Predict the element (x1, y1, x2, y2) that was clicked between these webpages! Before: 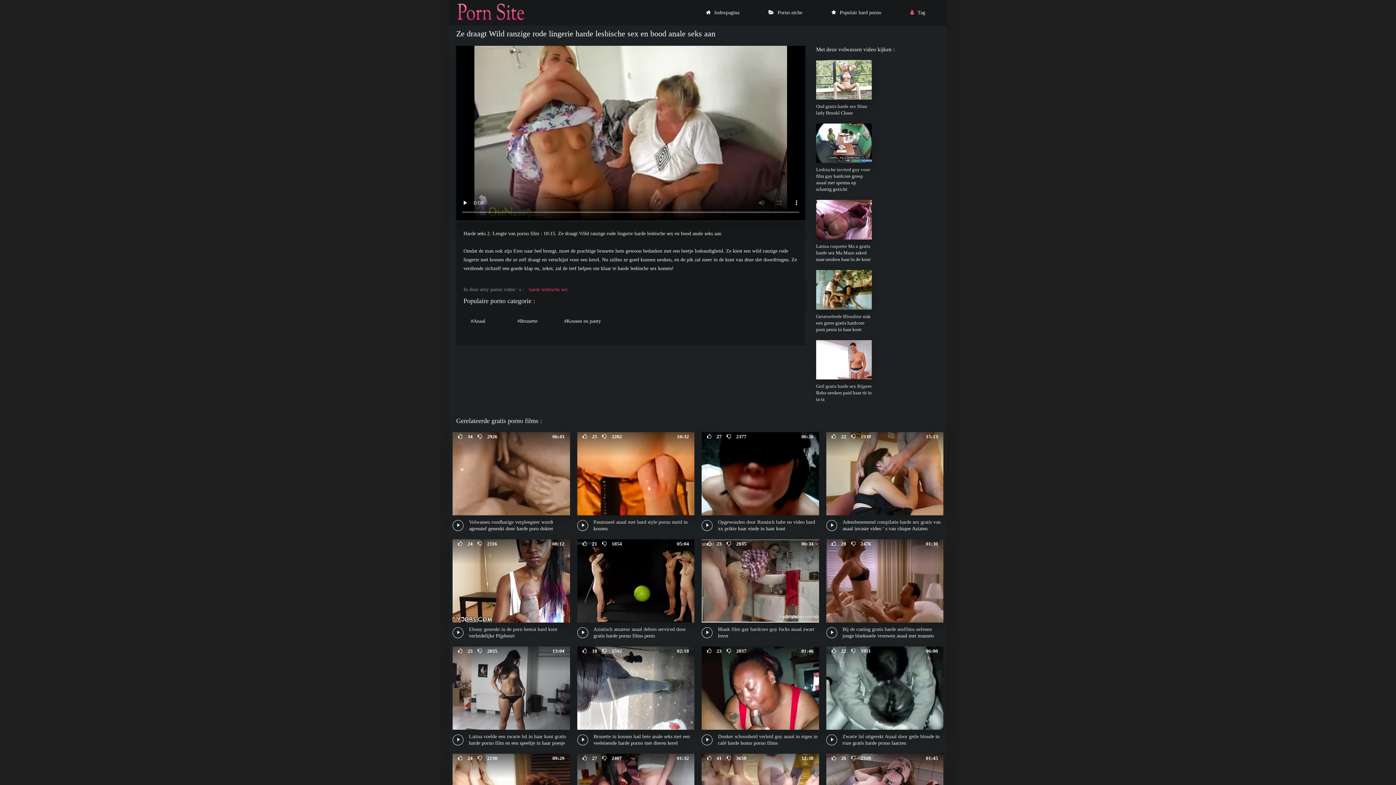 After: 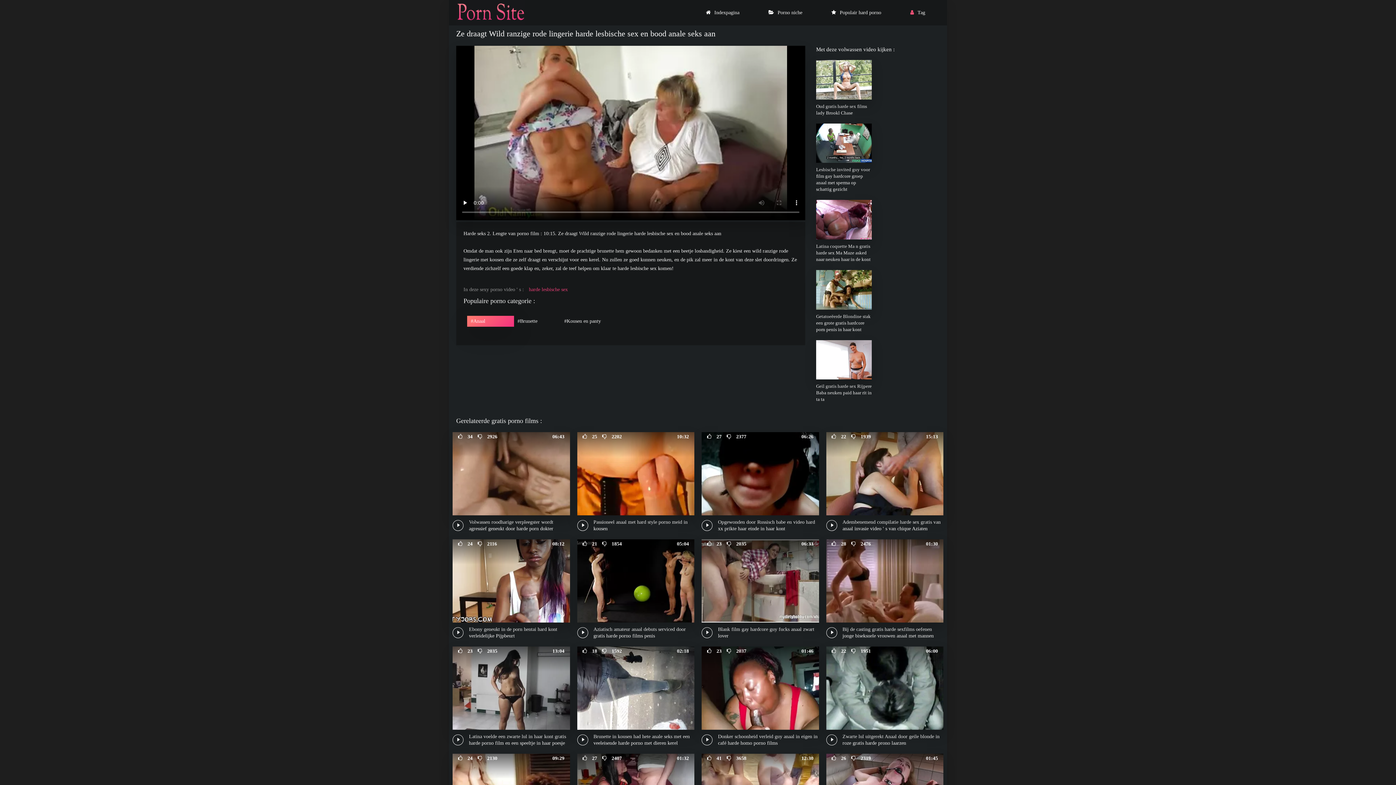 Action: label: #Anaal bbox: (467, 316, 514, 326)